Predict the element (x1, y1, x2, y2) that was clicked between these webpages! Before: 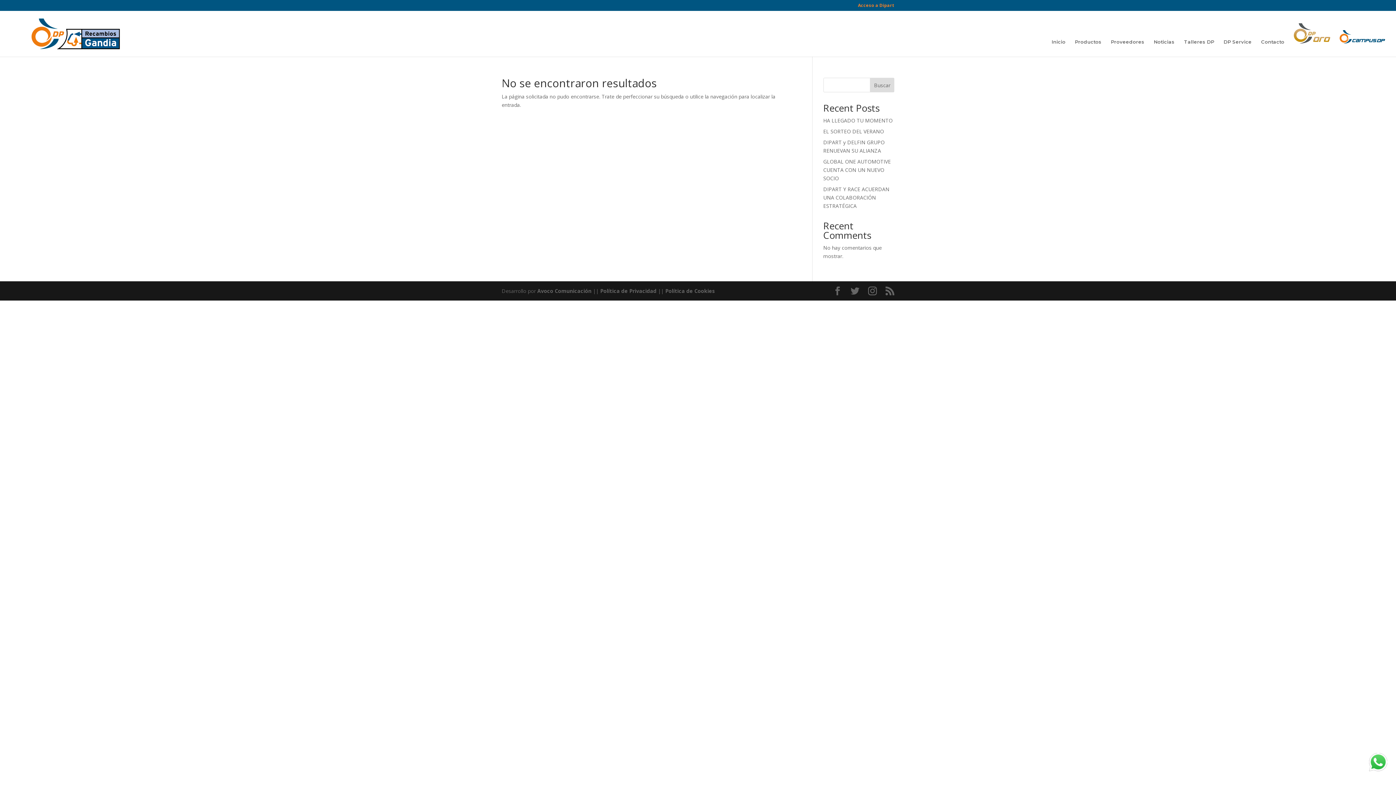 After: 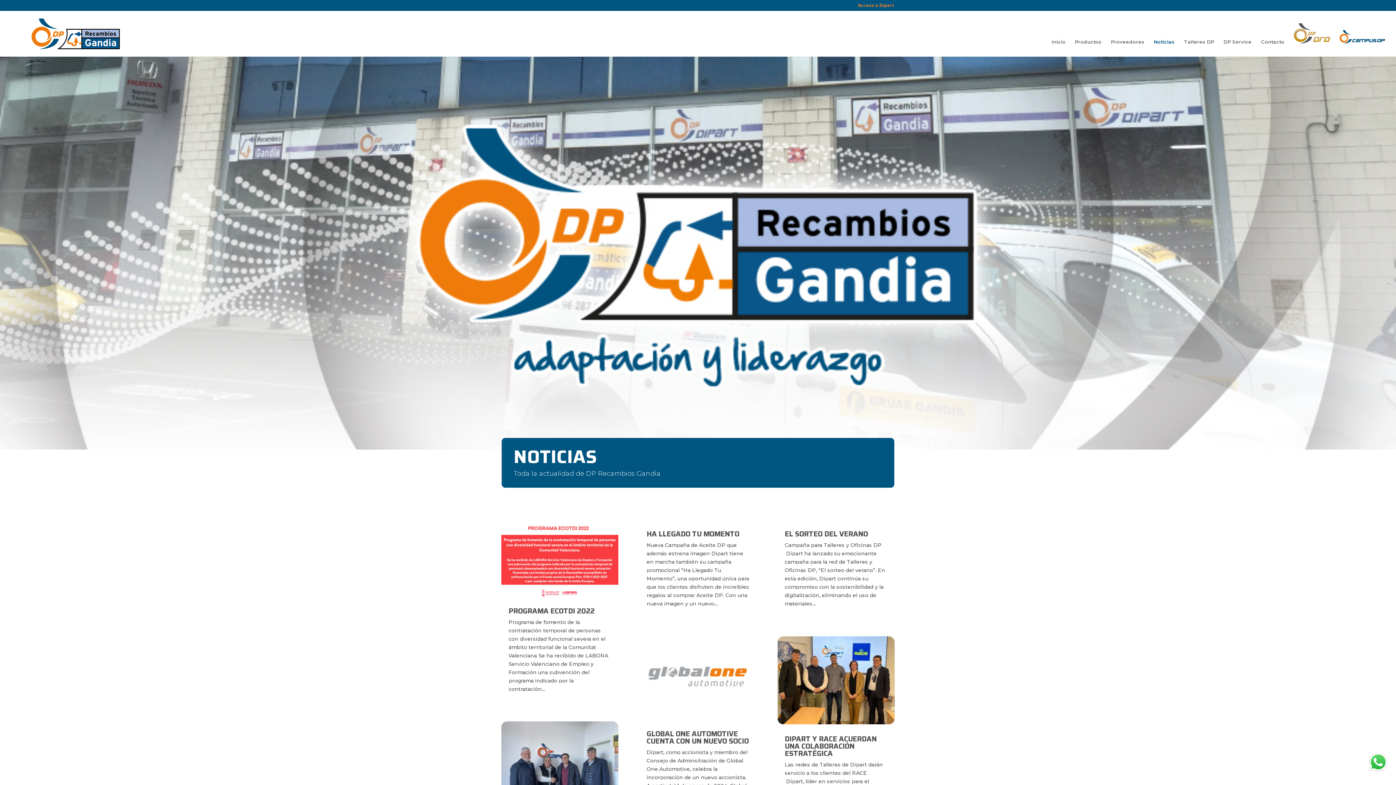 Action: bbox: (1154, 39, 1174, 56) label: Noticias